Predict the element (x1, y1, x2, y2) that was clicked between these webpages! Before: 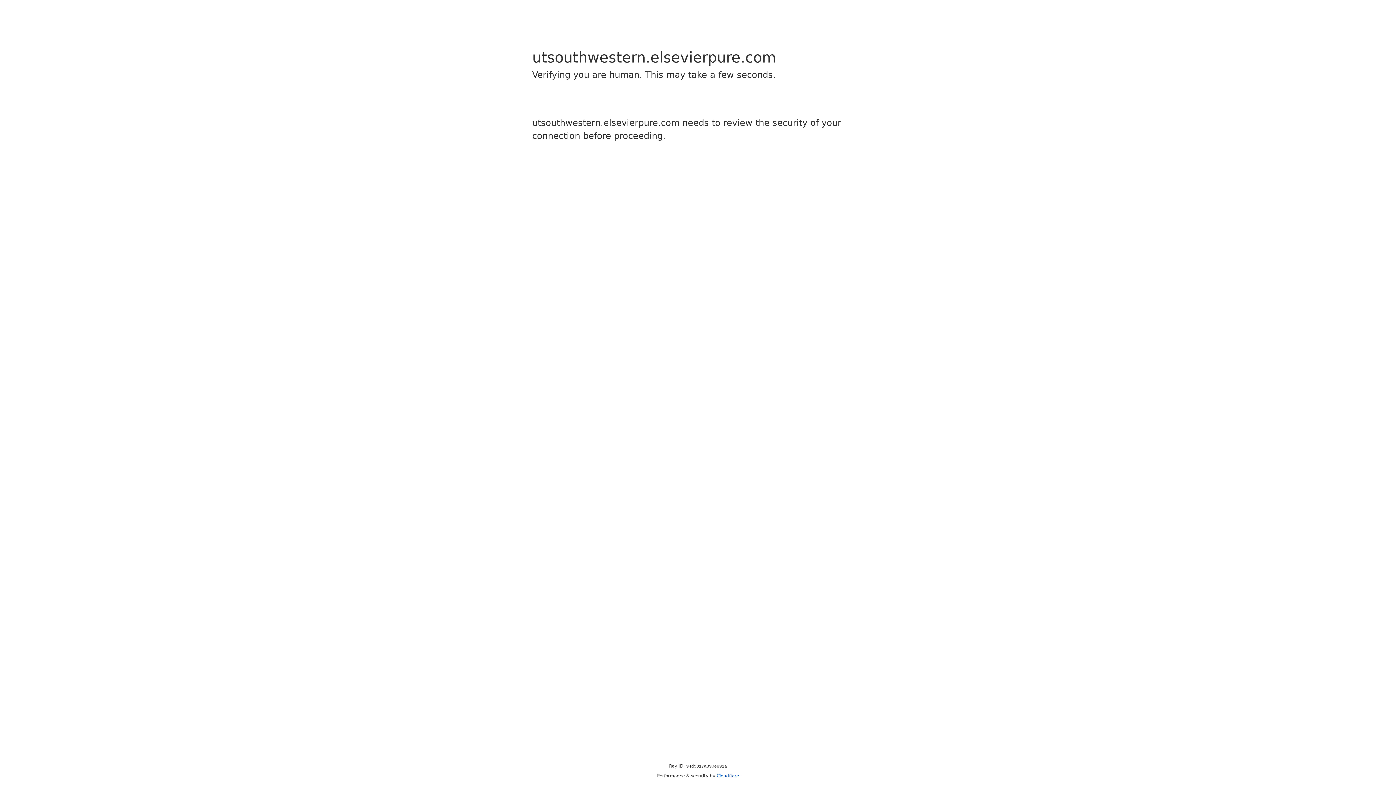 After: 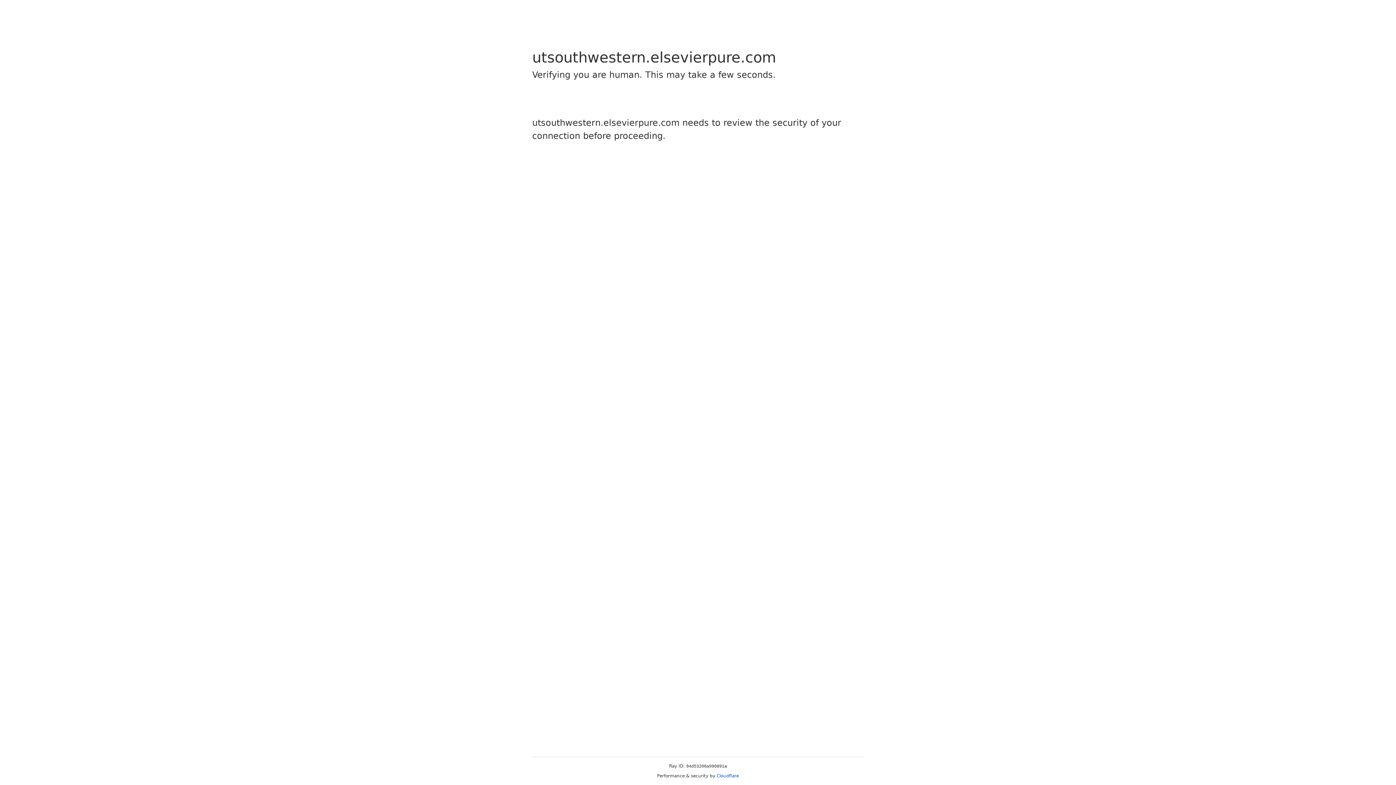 Action: bbox: (716, 773, 739, 778) label: Cloudflare